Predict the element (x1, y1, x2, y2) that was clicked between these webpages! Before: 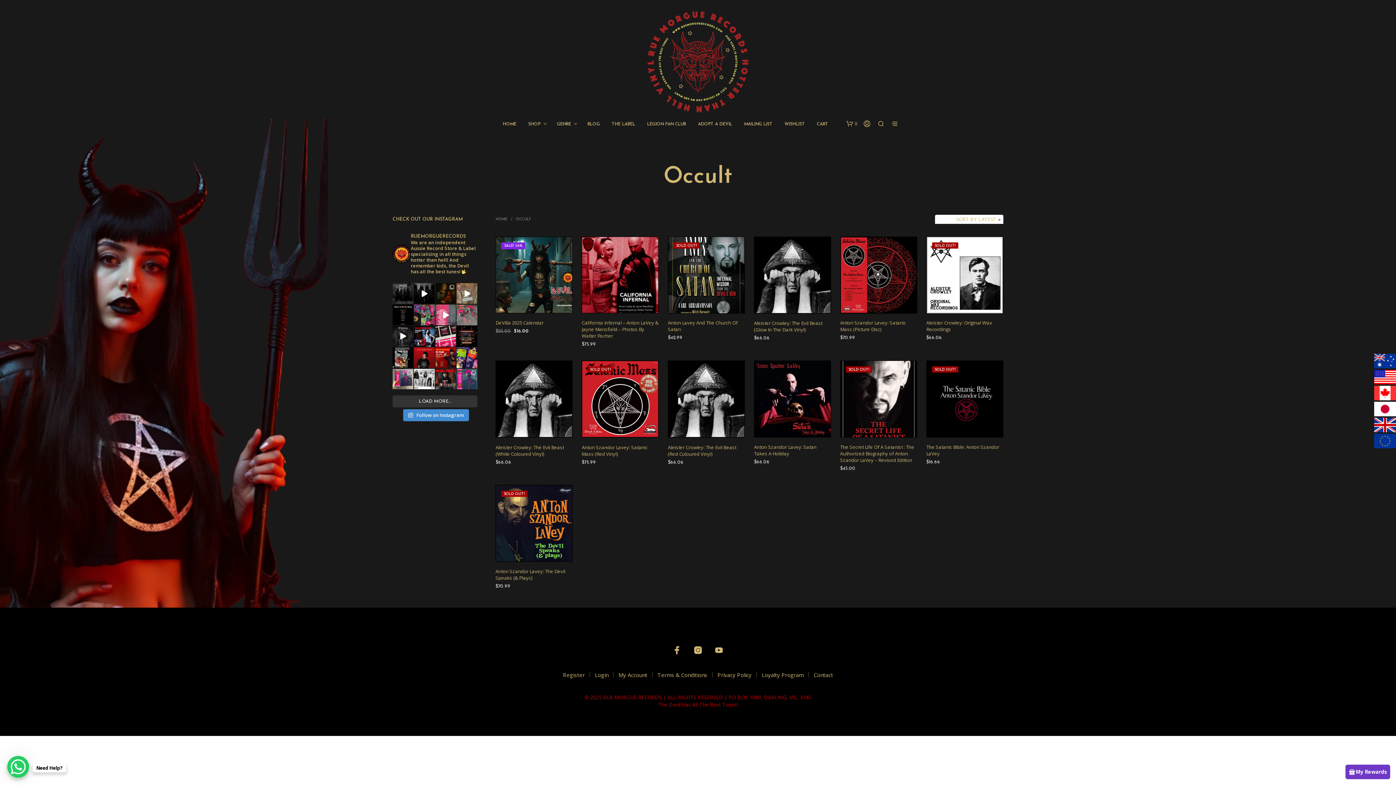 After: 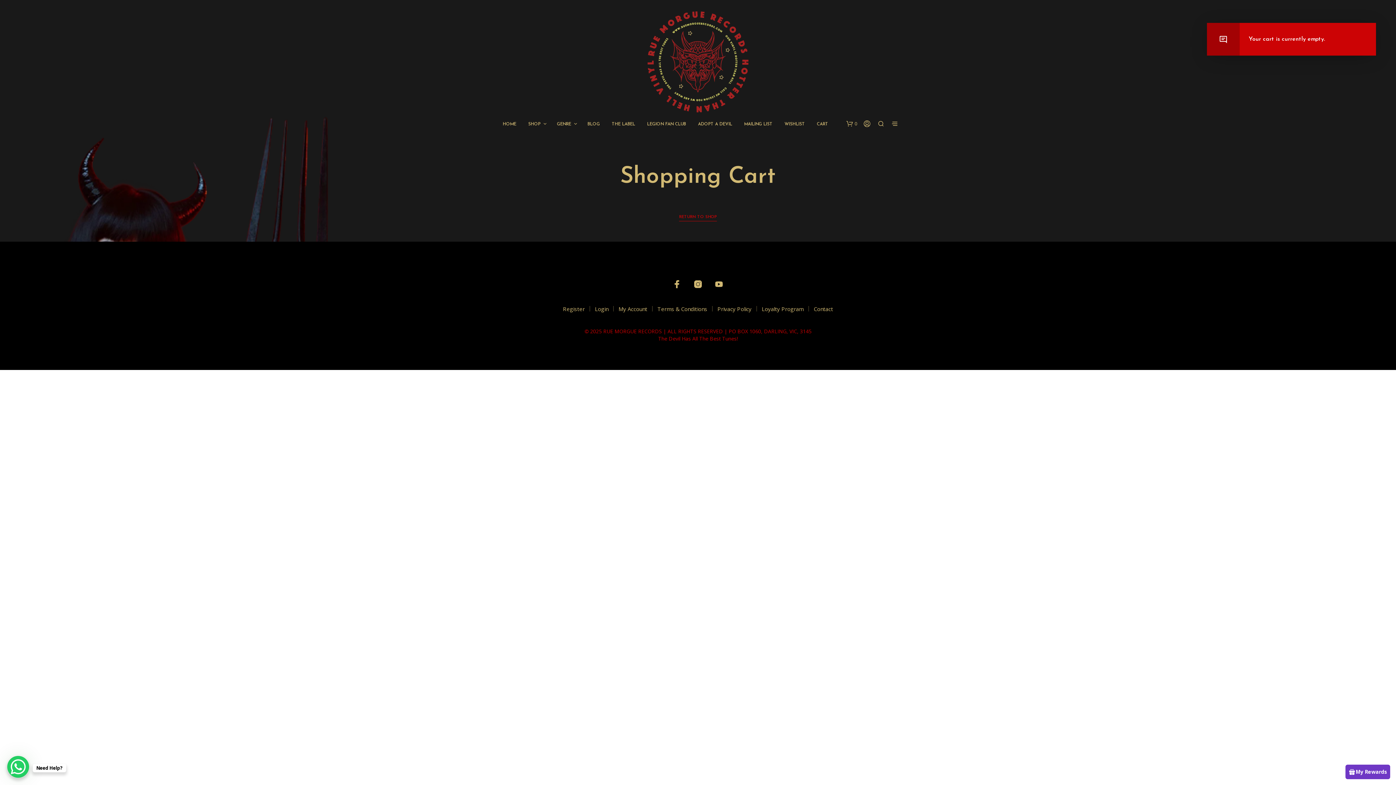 Action: label: shopping-bag bbox: (846, 120, 857, 127)